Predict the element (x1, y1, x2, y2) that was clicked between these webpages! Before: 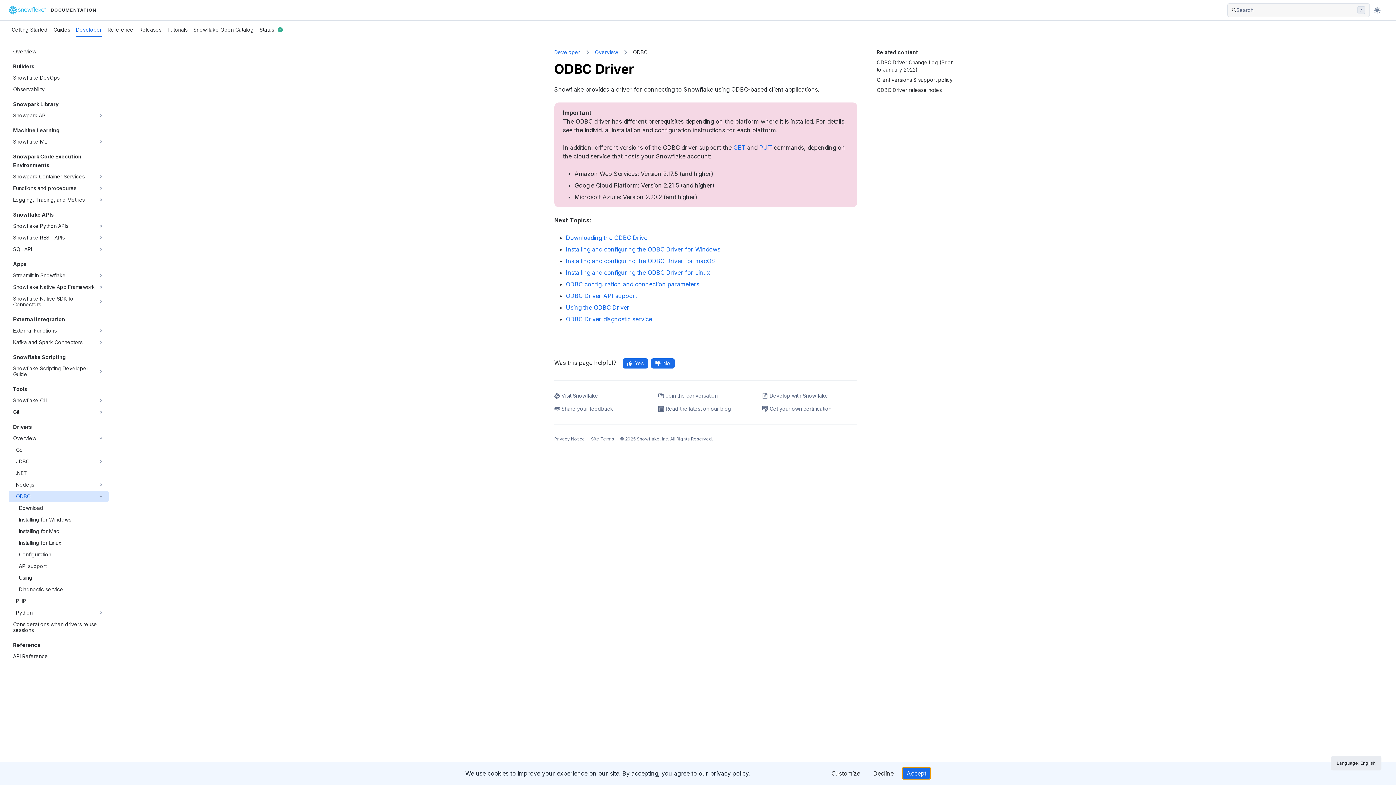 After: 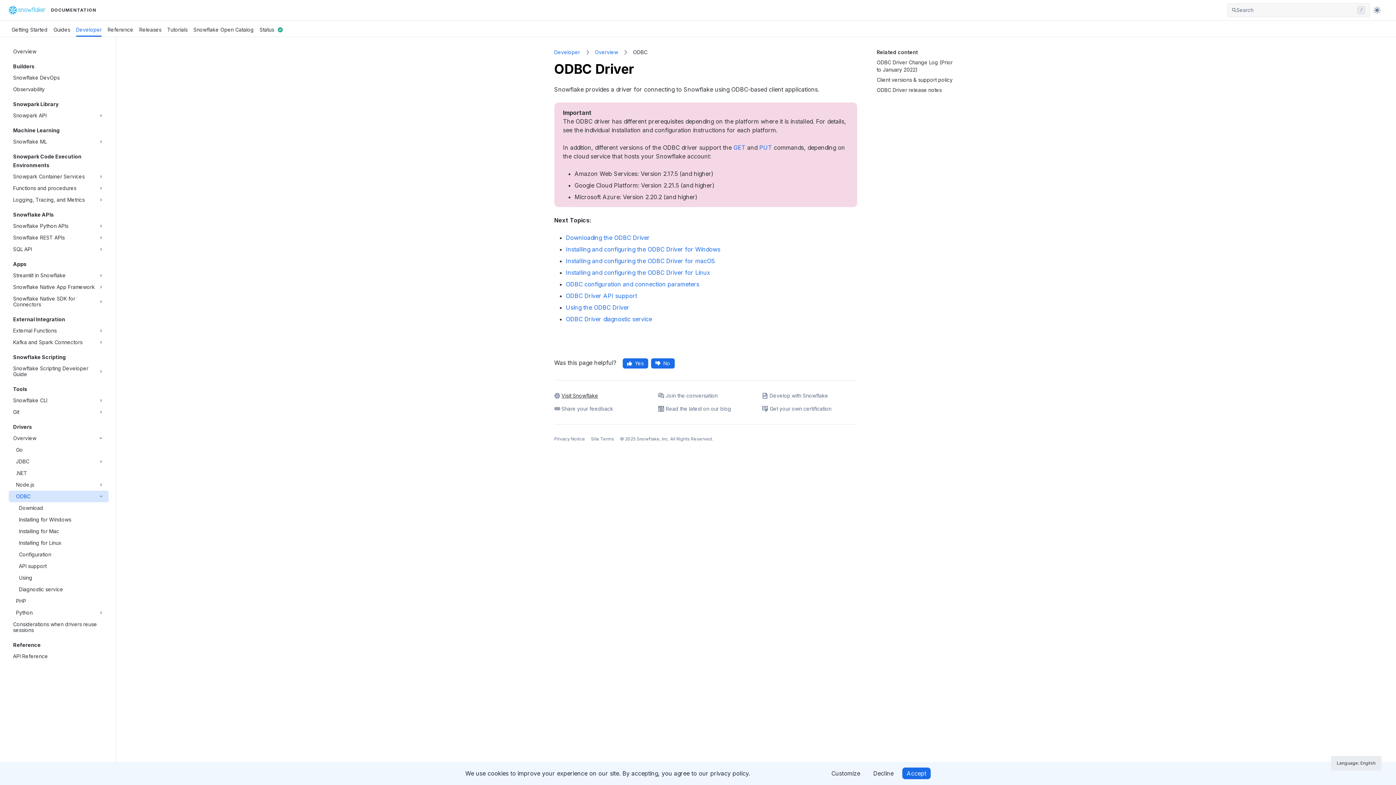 Action: bbox: (561, 392, 598, 399) label: Visit Snowflake